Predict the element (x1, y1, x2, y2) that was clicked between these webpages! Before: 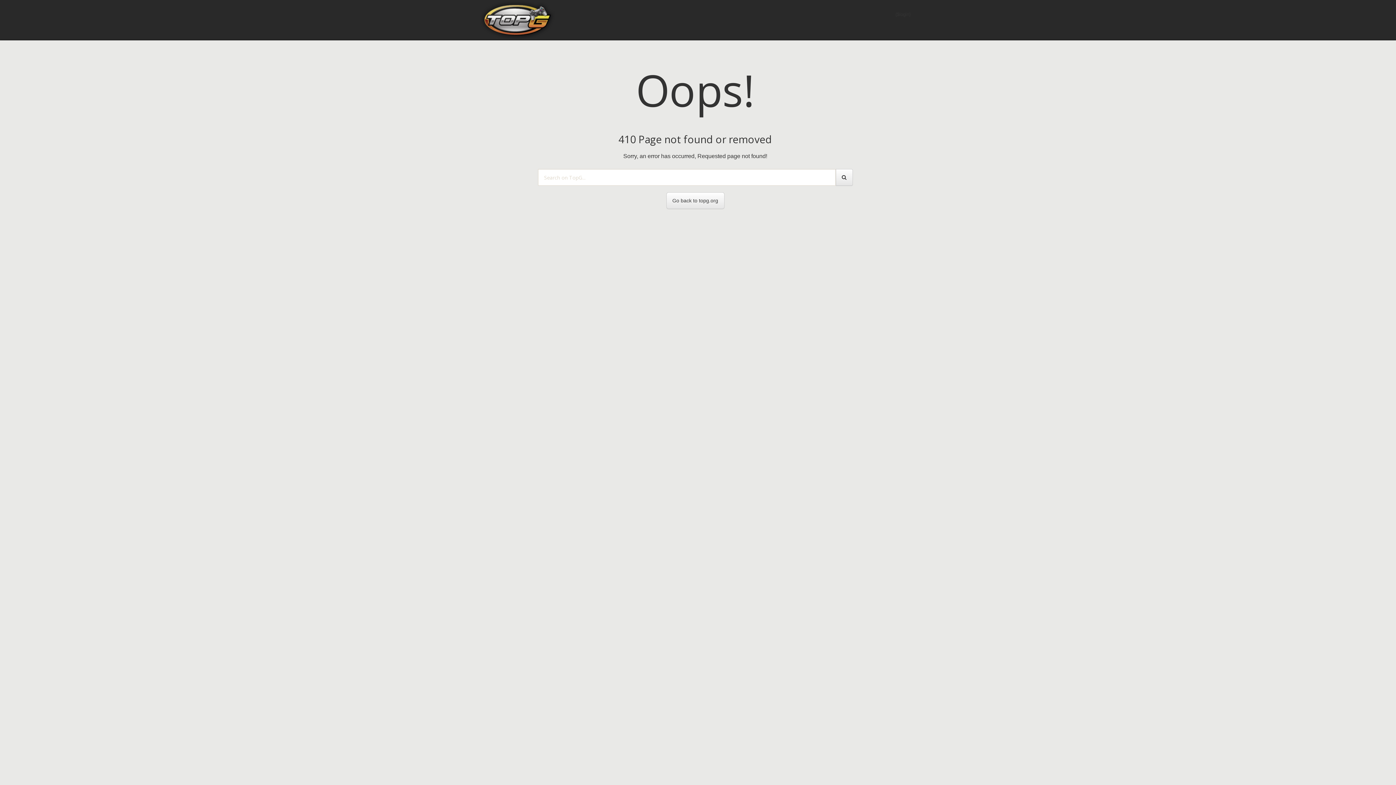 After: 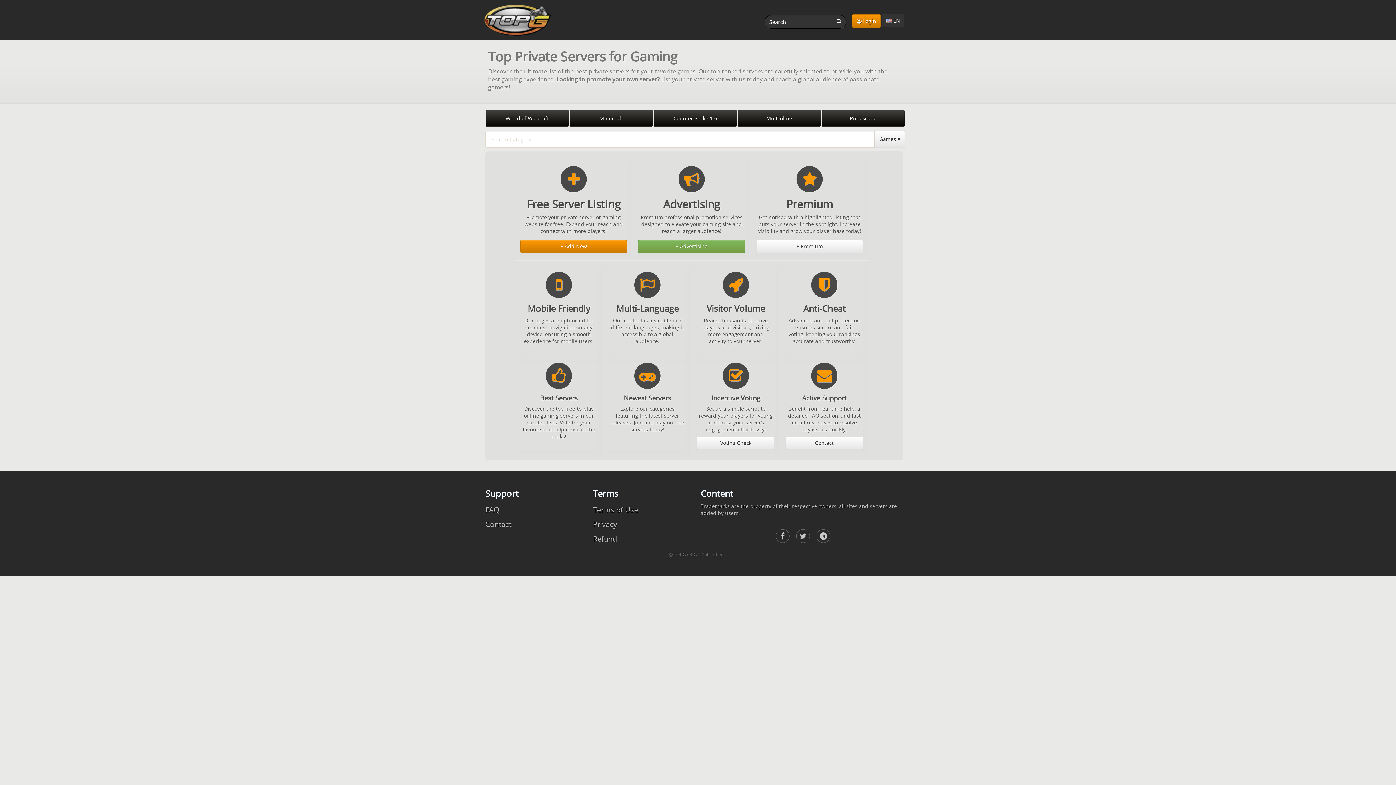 Action: label: Go back to topg.org bbox: (666, 192, 724, 209)